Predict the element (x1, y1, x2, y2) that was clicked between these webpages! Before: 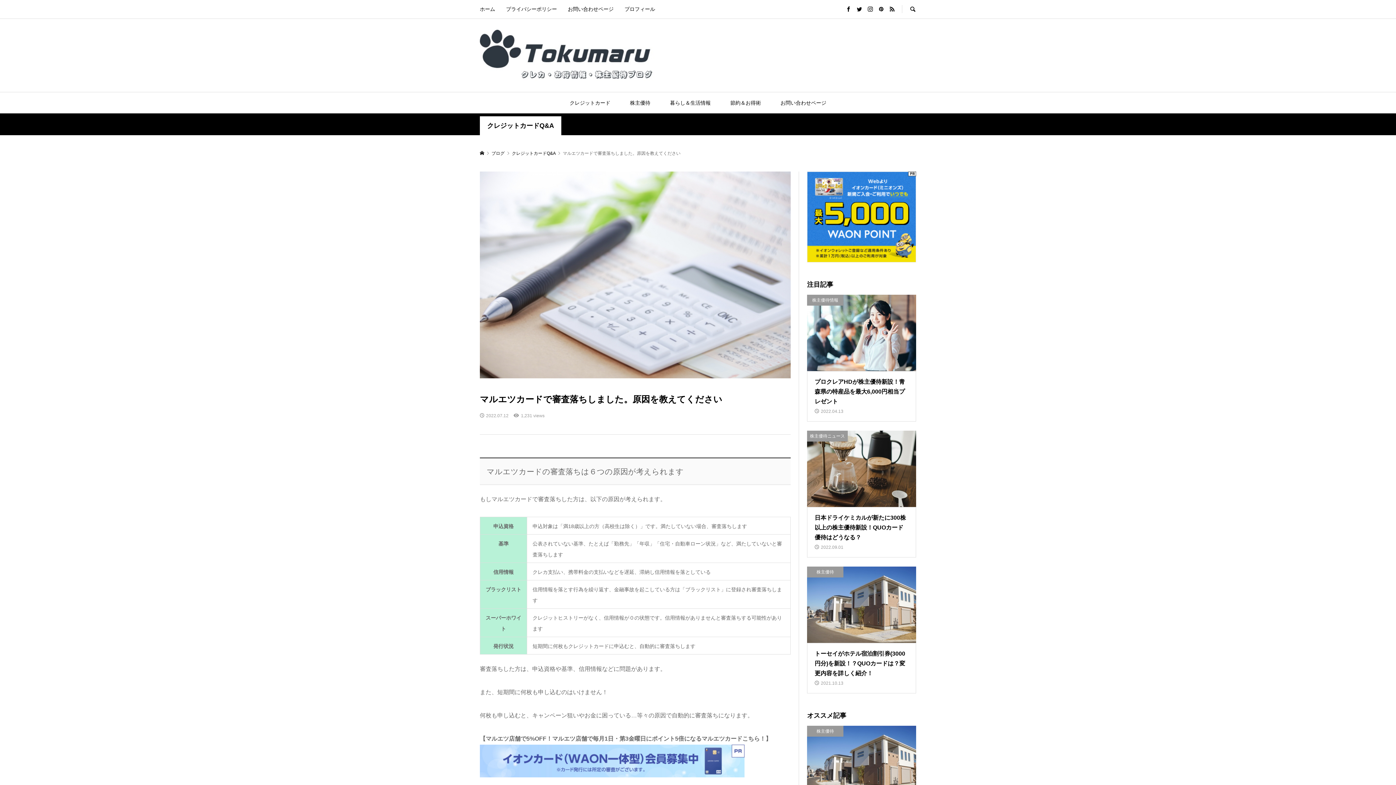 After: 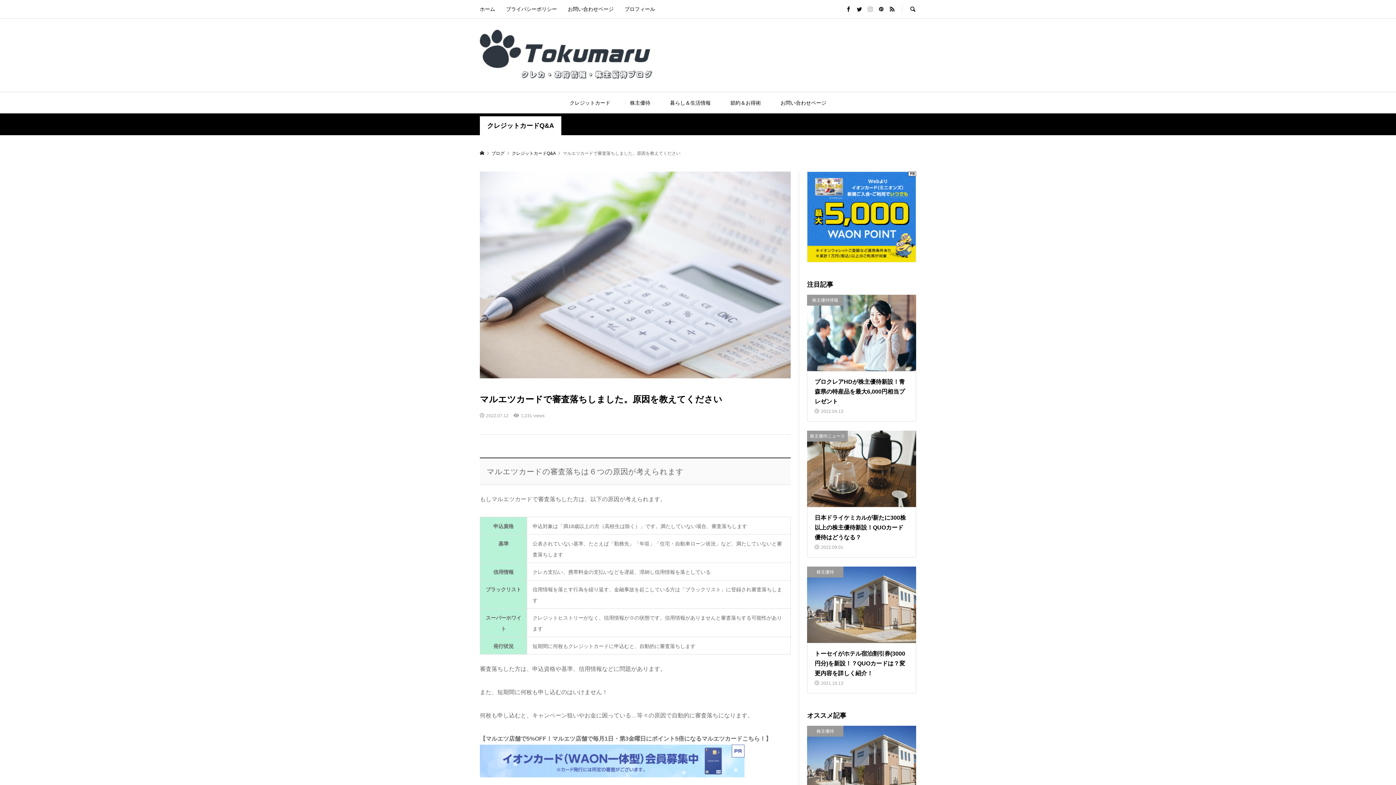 Action: bbox: (868, 6, 873, 12)